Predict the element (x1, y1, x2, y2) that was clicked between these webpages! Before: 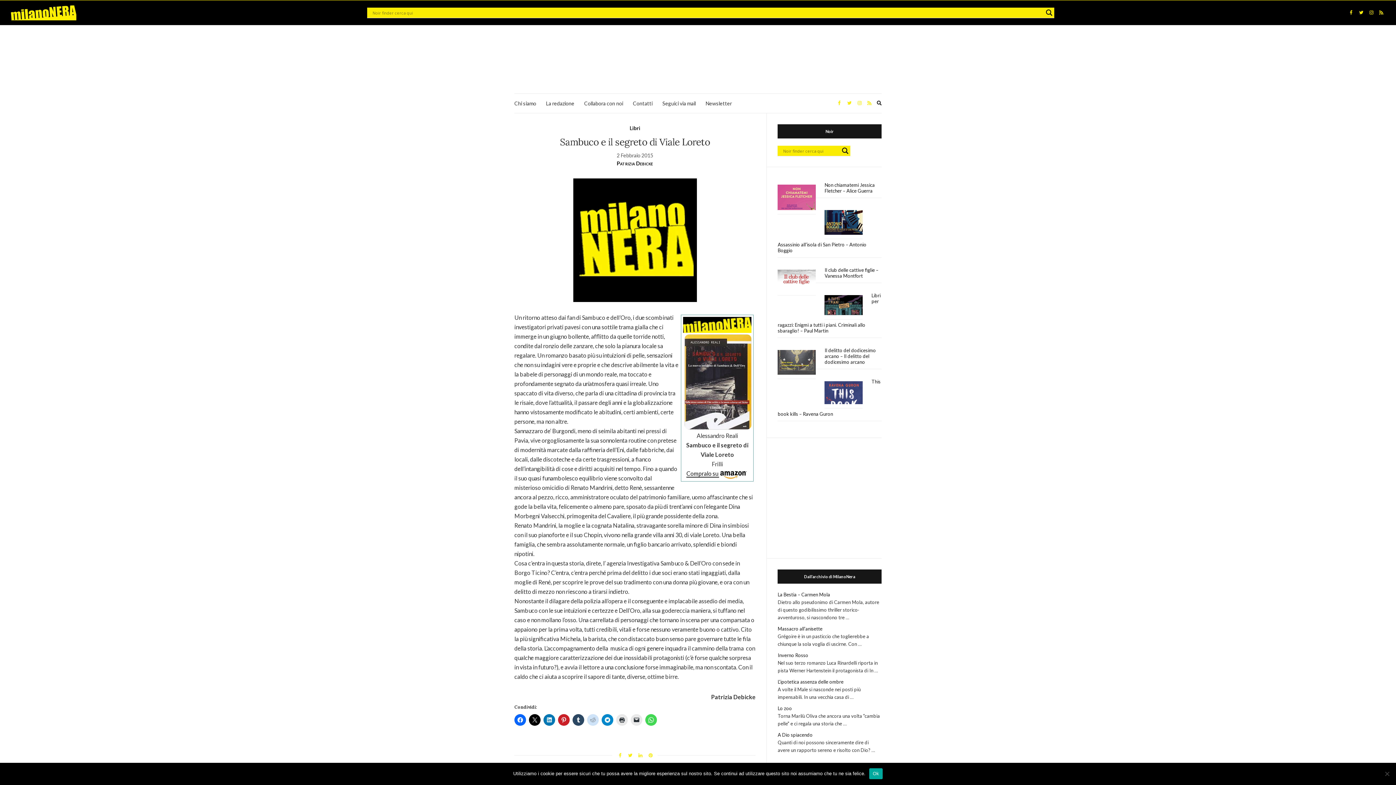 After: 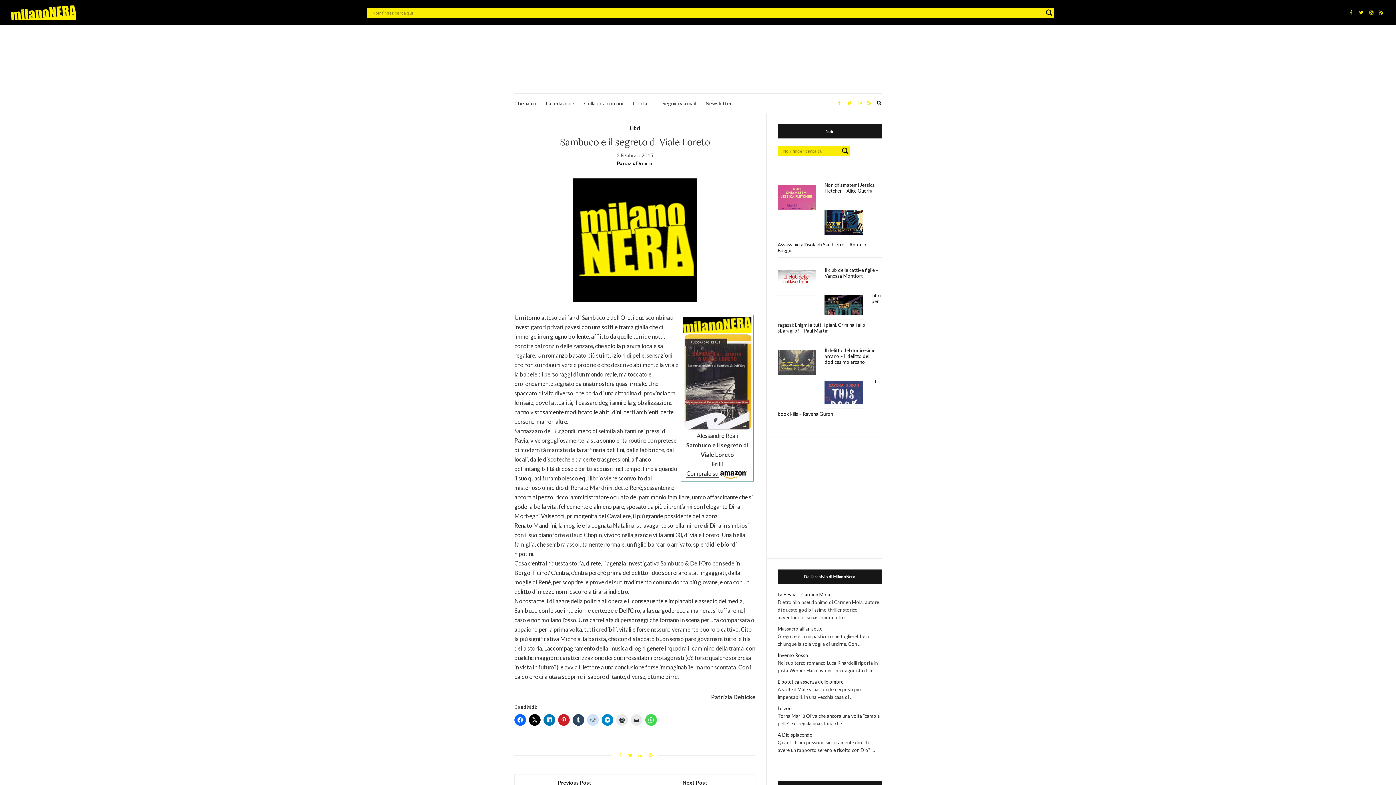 Action: label: Ok bbox: (869, 768, 883, 779)